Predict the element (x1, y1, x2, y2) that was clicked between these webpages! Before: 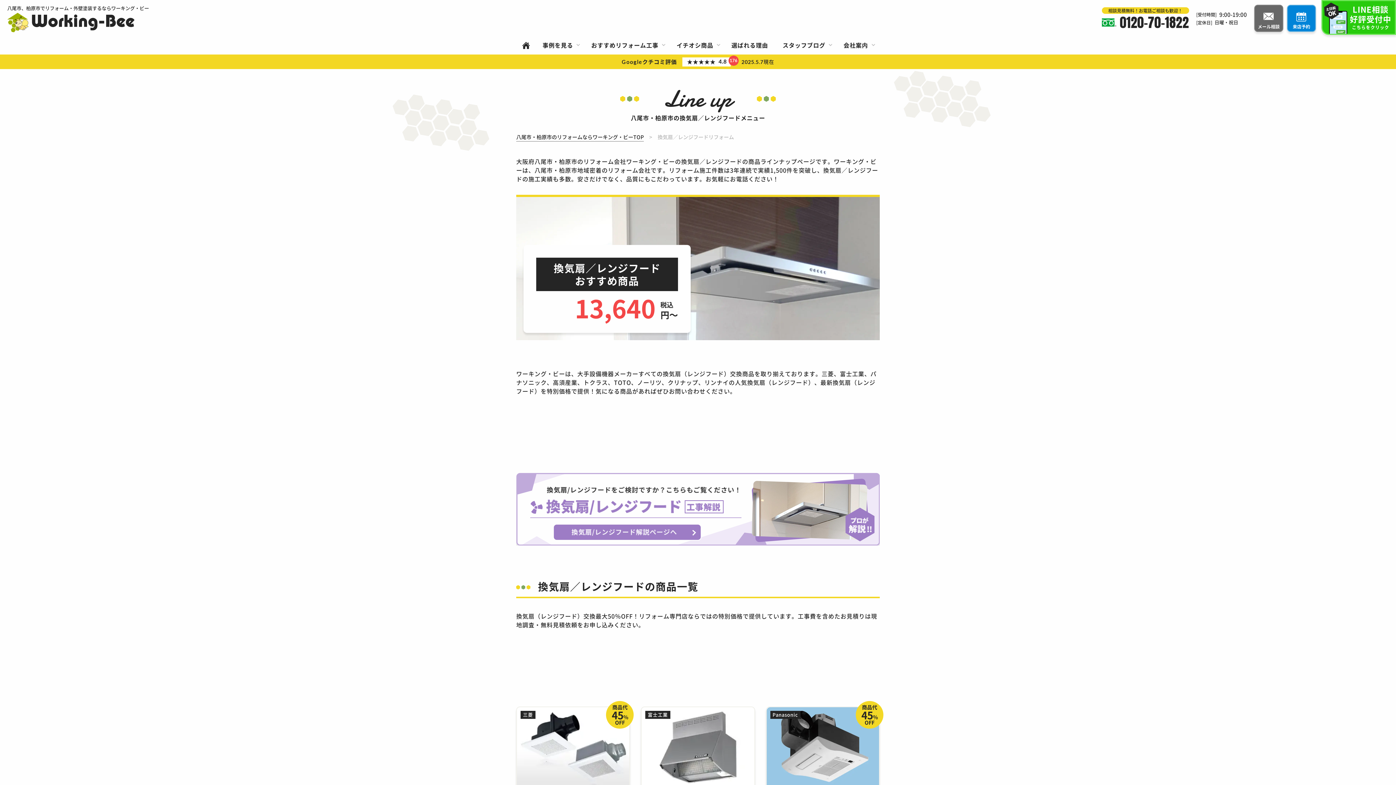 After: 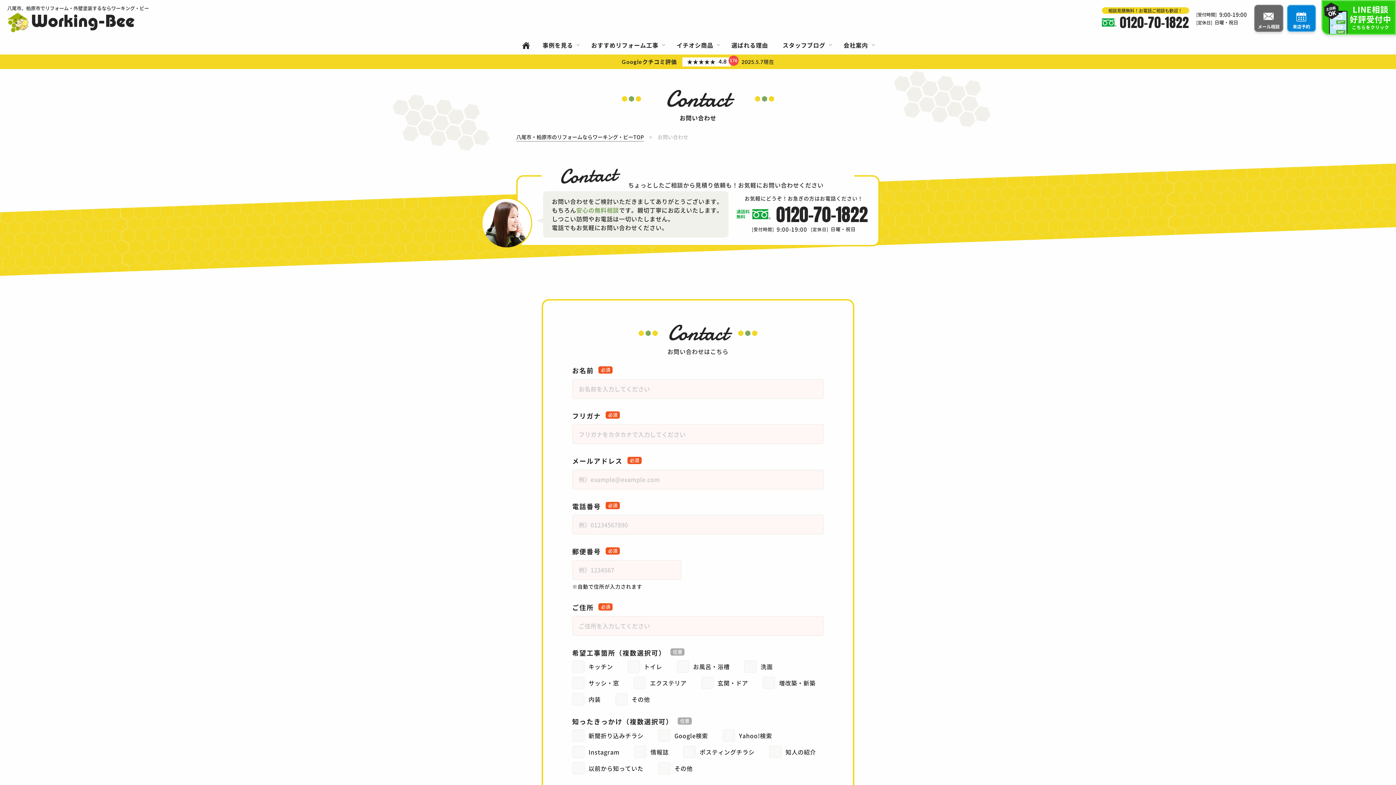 Action: label: メール相談 bbox: (1254, 4, 1283, 31)